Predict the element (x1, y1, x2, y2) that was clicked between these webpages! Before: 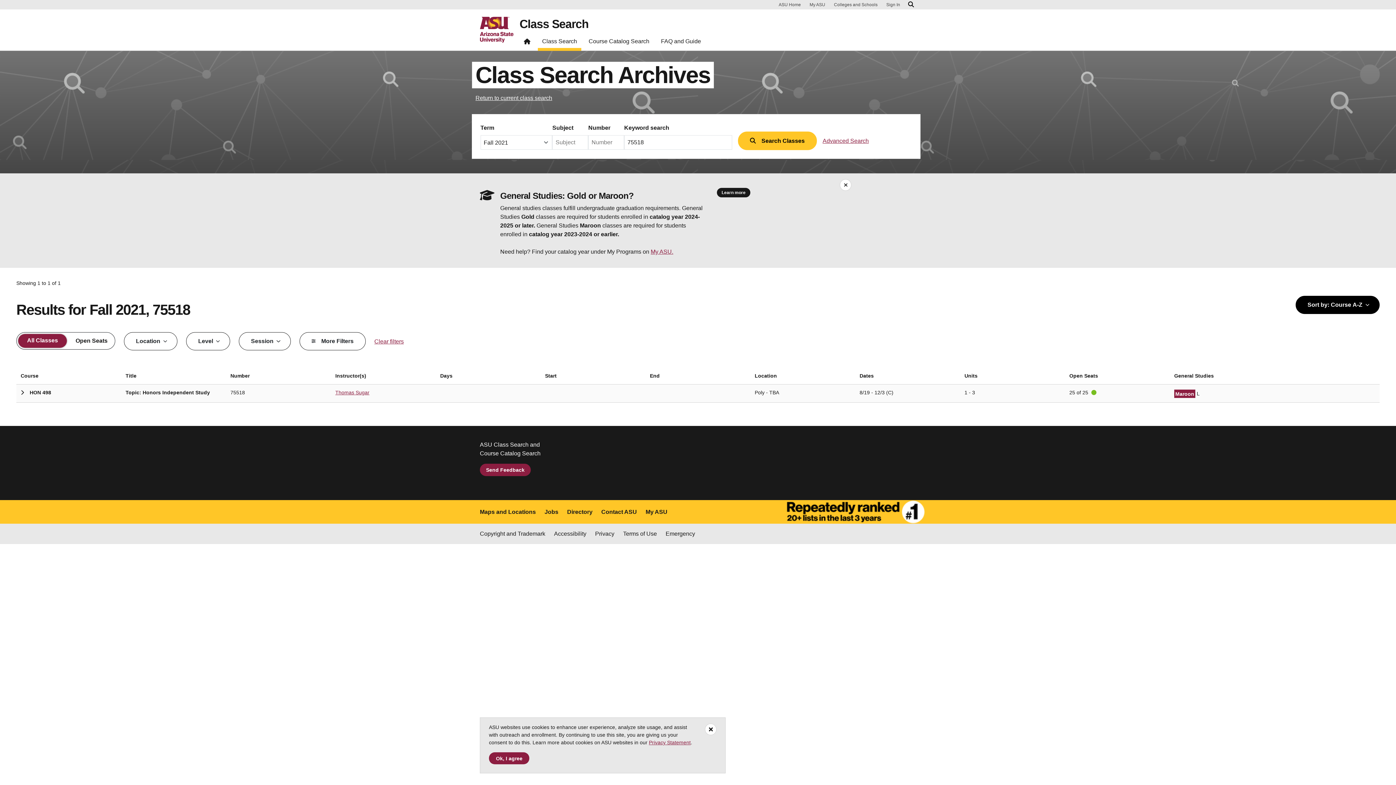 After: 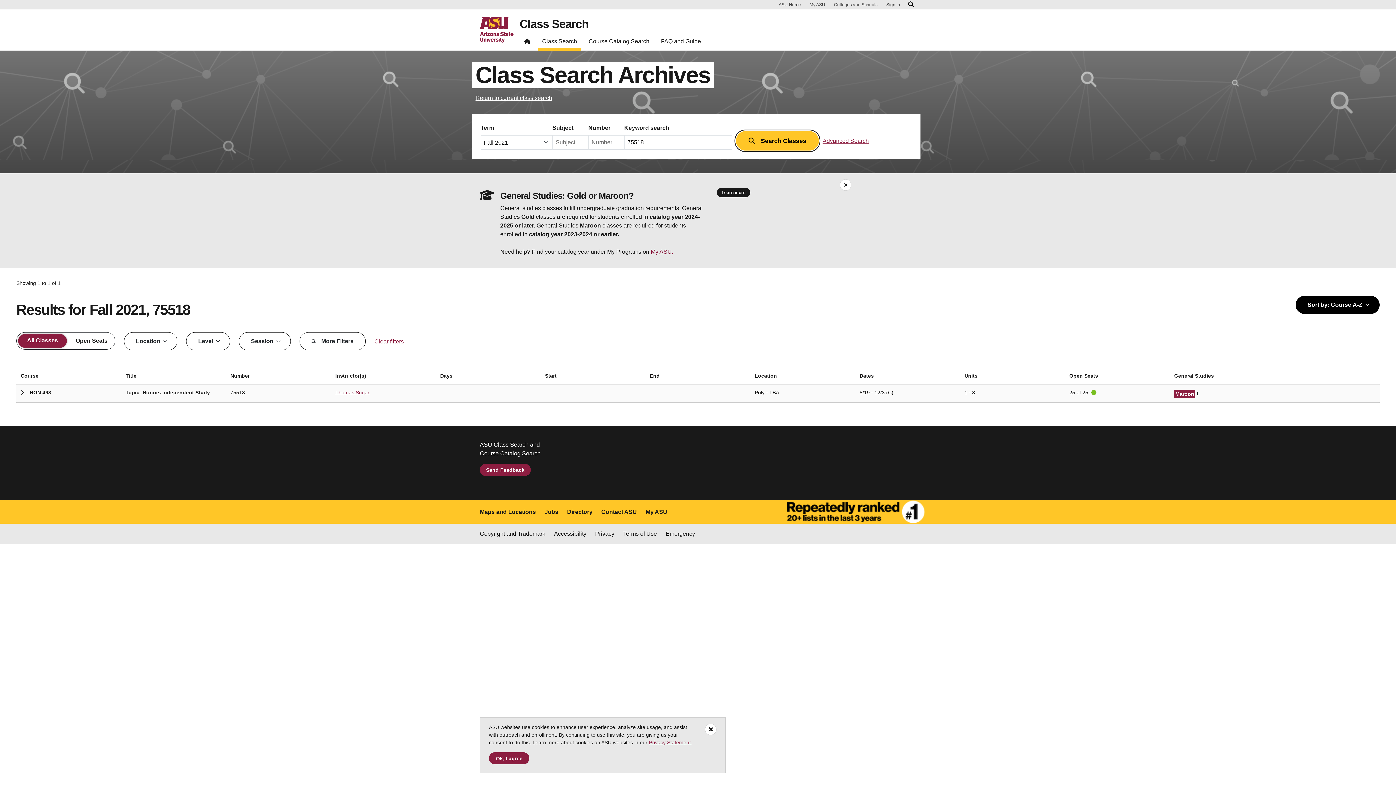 Action: label: Search Classes bbox: (738, 131, 816, 150)